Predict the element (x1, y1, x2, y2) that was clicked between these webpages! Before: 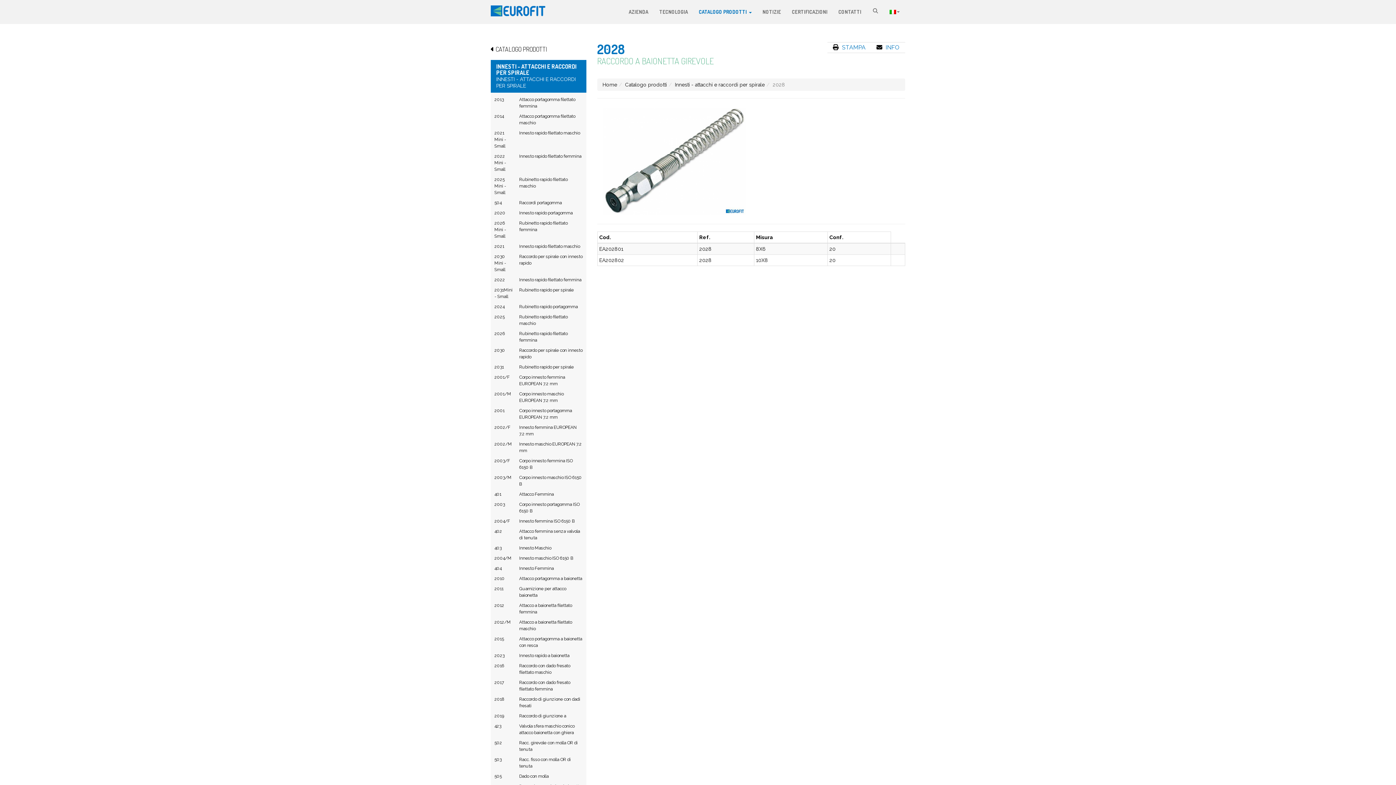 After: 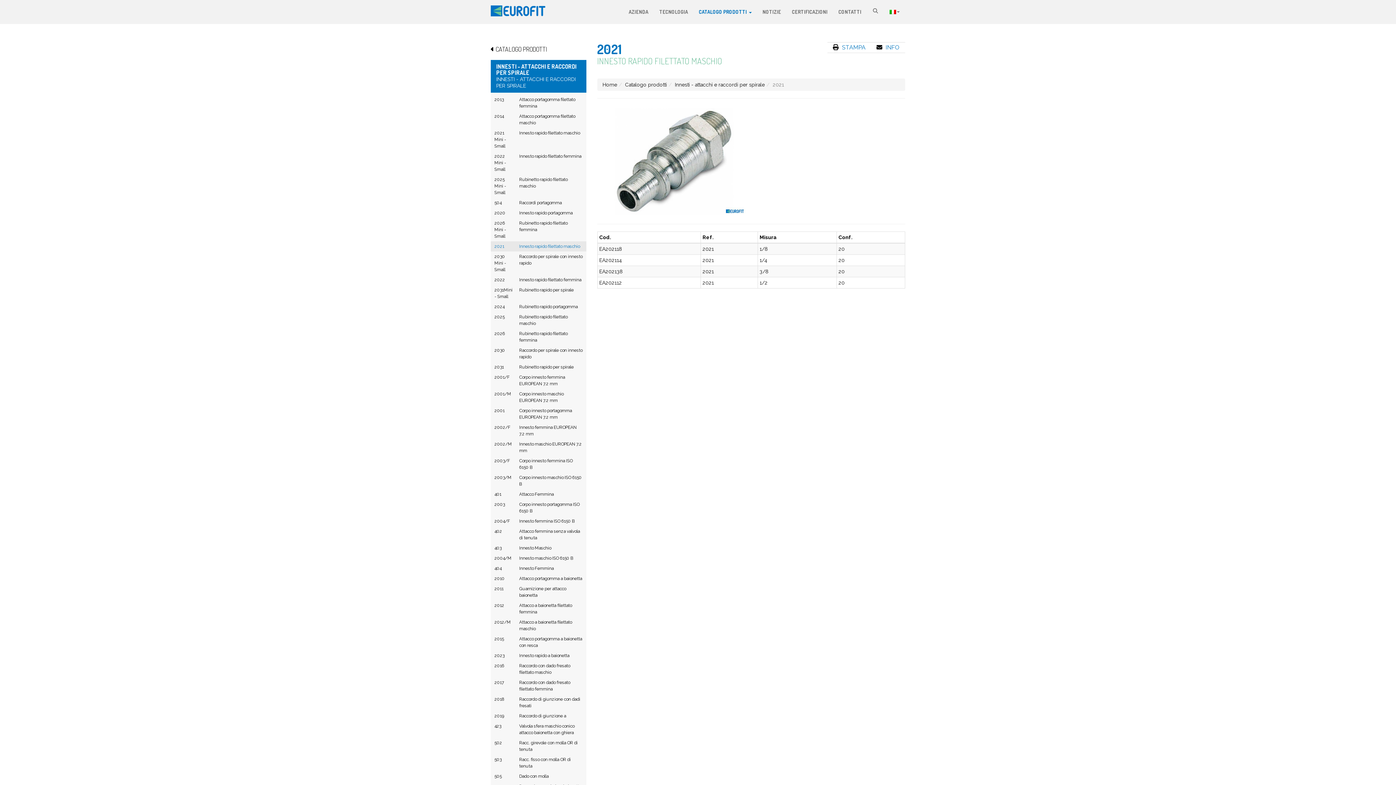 Action: bbox: (494, 243, 582, 249) label: 2021
Innesto rapido filettato maschio